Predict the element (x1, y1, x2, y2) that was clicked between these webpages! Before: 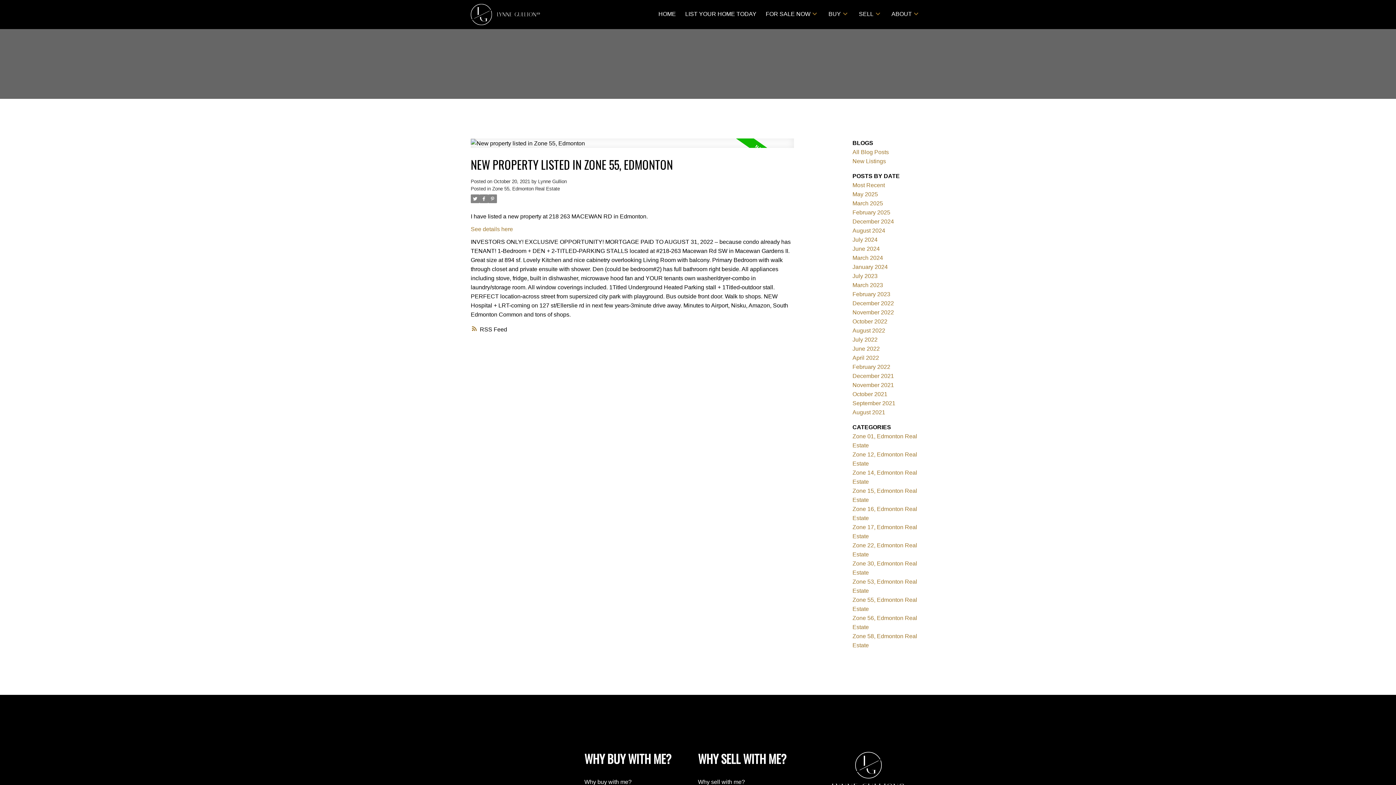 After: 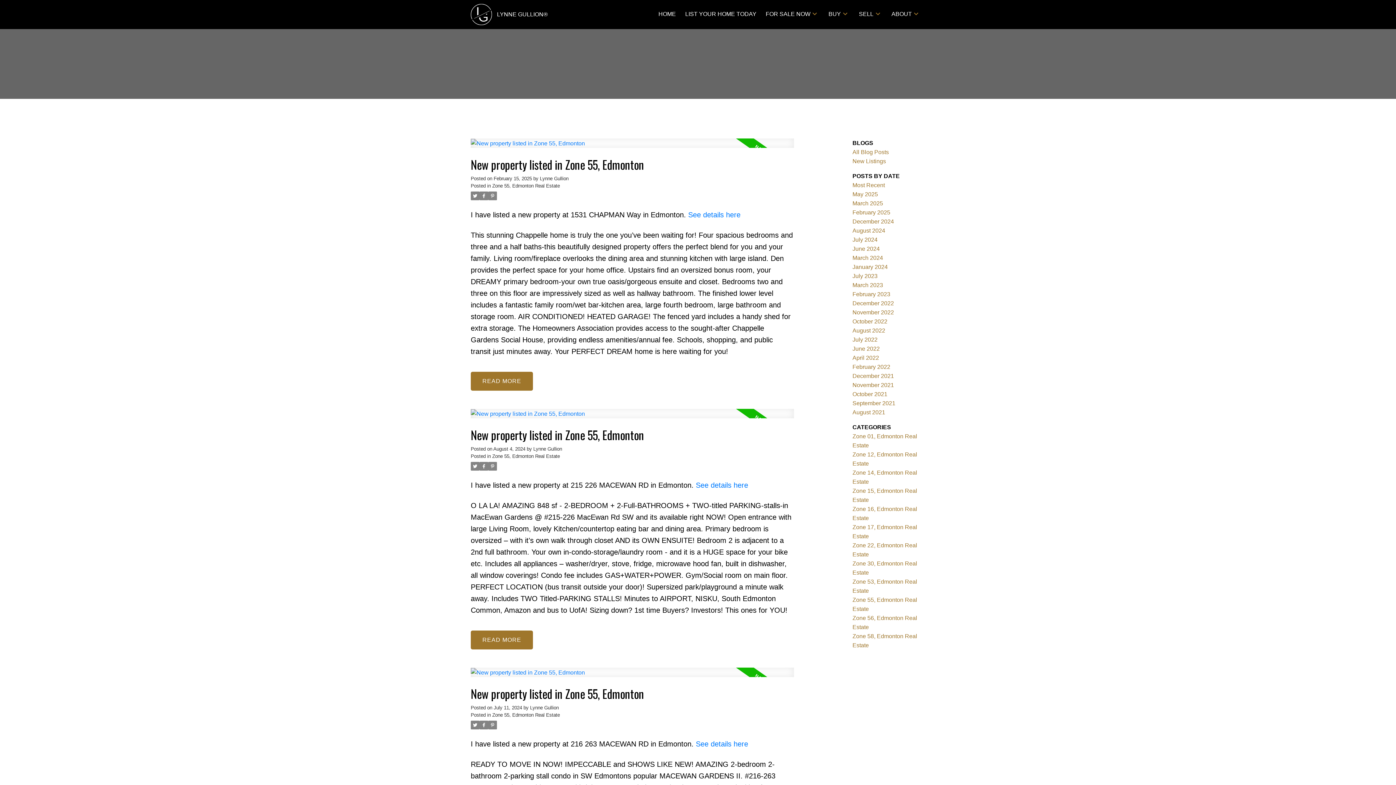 Action: label: Zone 55, Edmonton Real Estate bbox: (492, 186, 560, 191)